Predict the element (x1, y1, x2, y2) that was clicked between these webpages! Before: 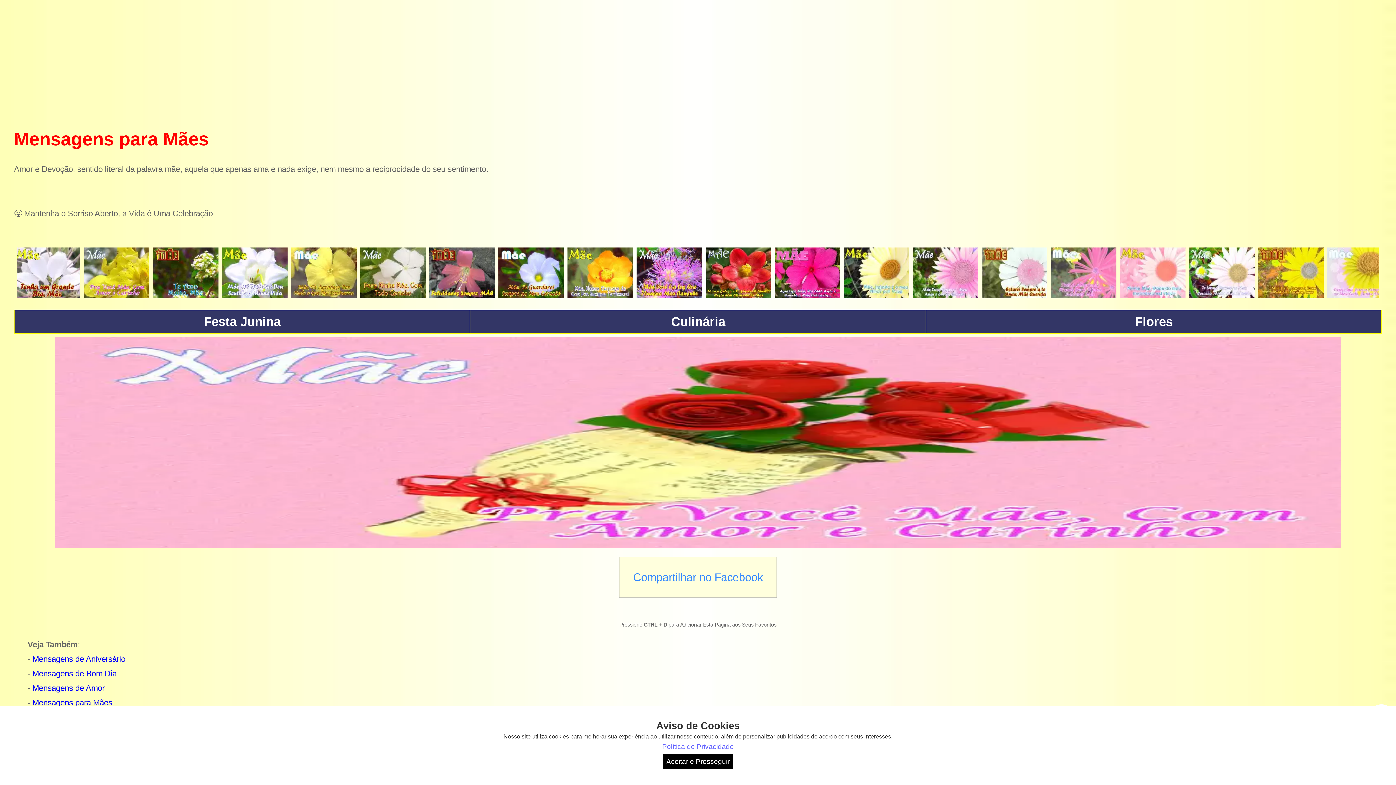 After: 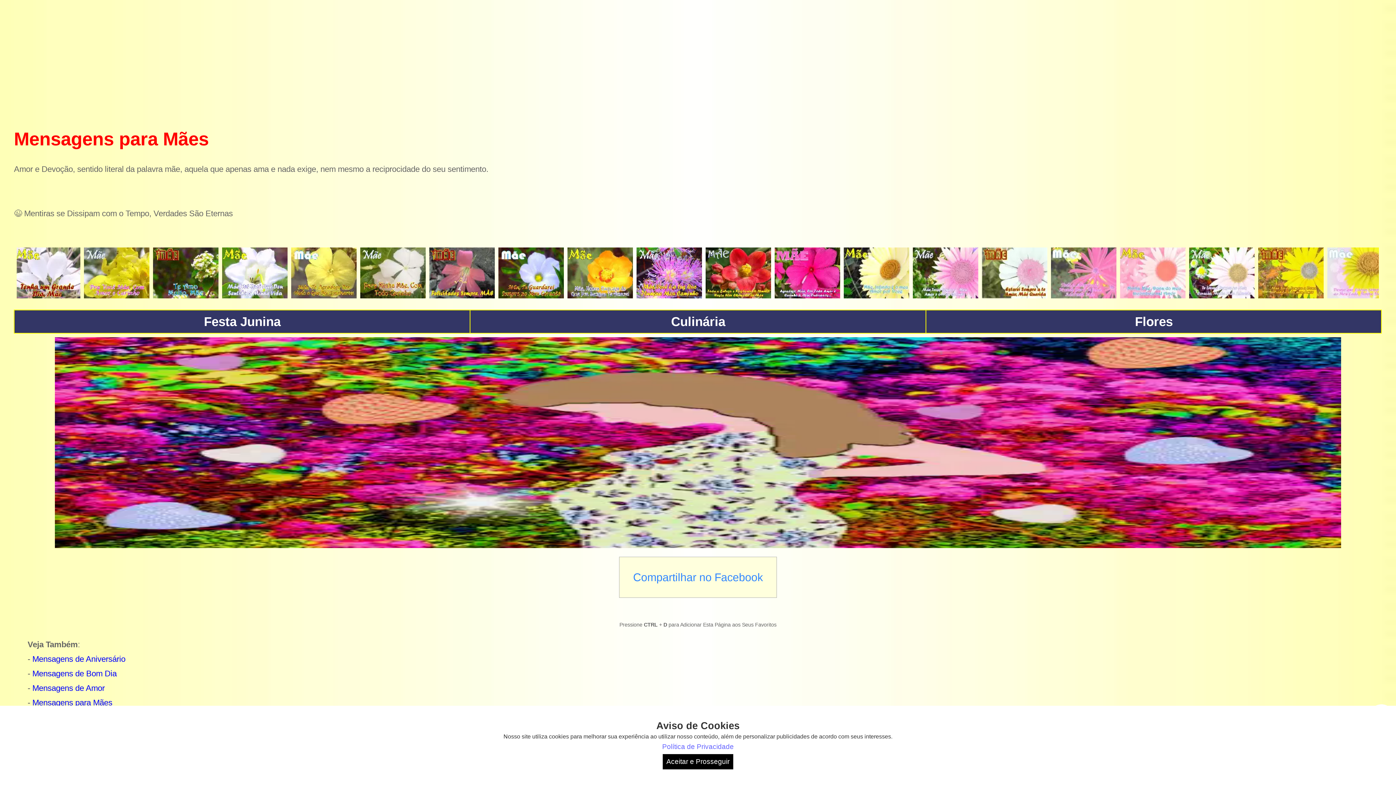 Action: label: Mensagens para Mães bbox: (32, 698, 112, 707)